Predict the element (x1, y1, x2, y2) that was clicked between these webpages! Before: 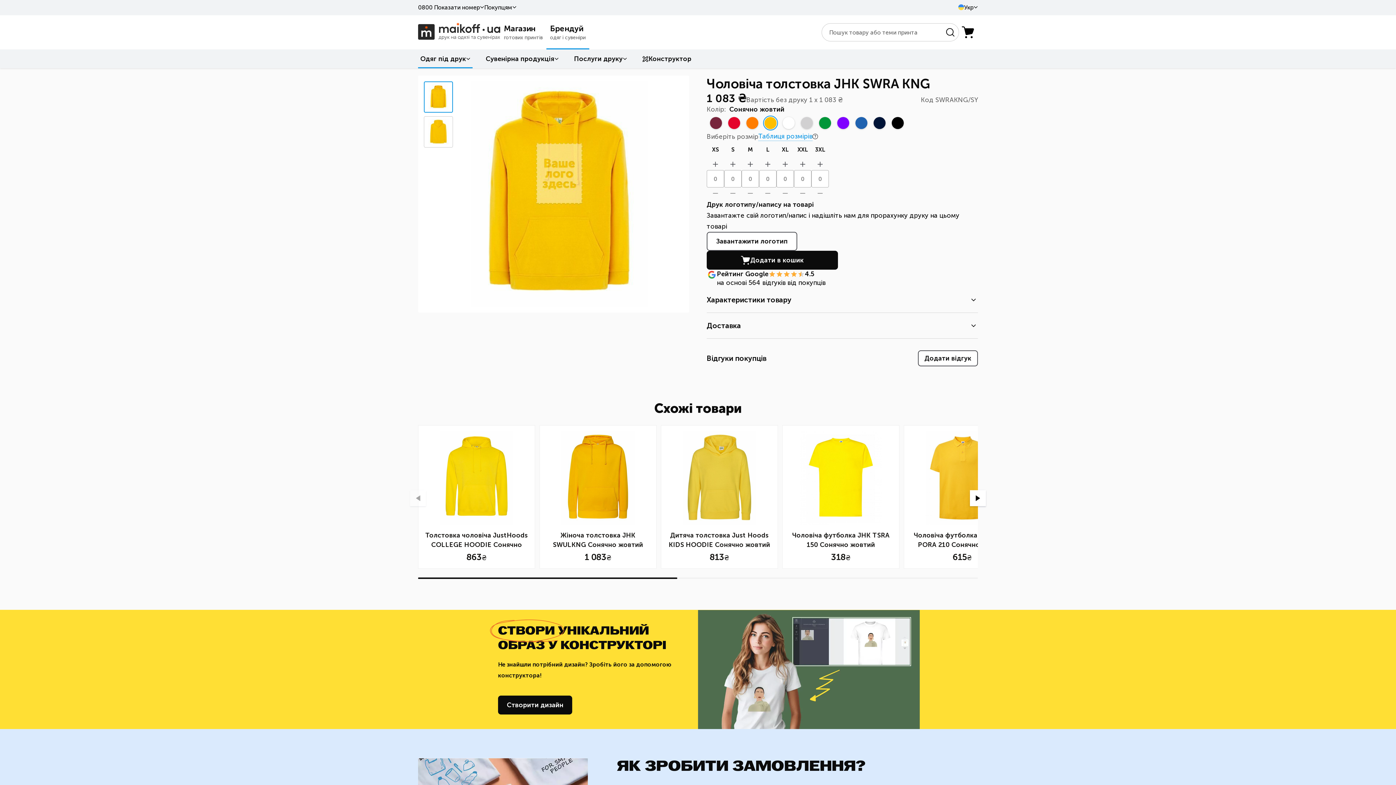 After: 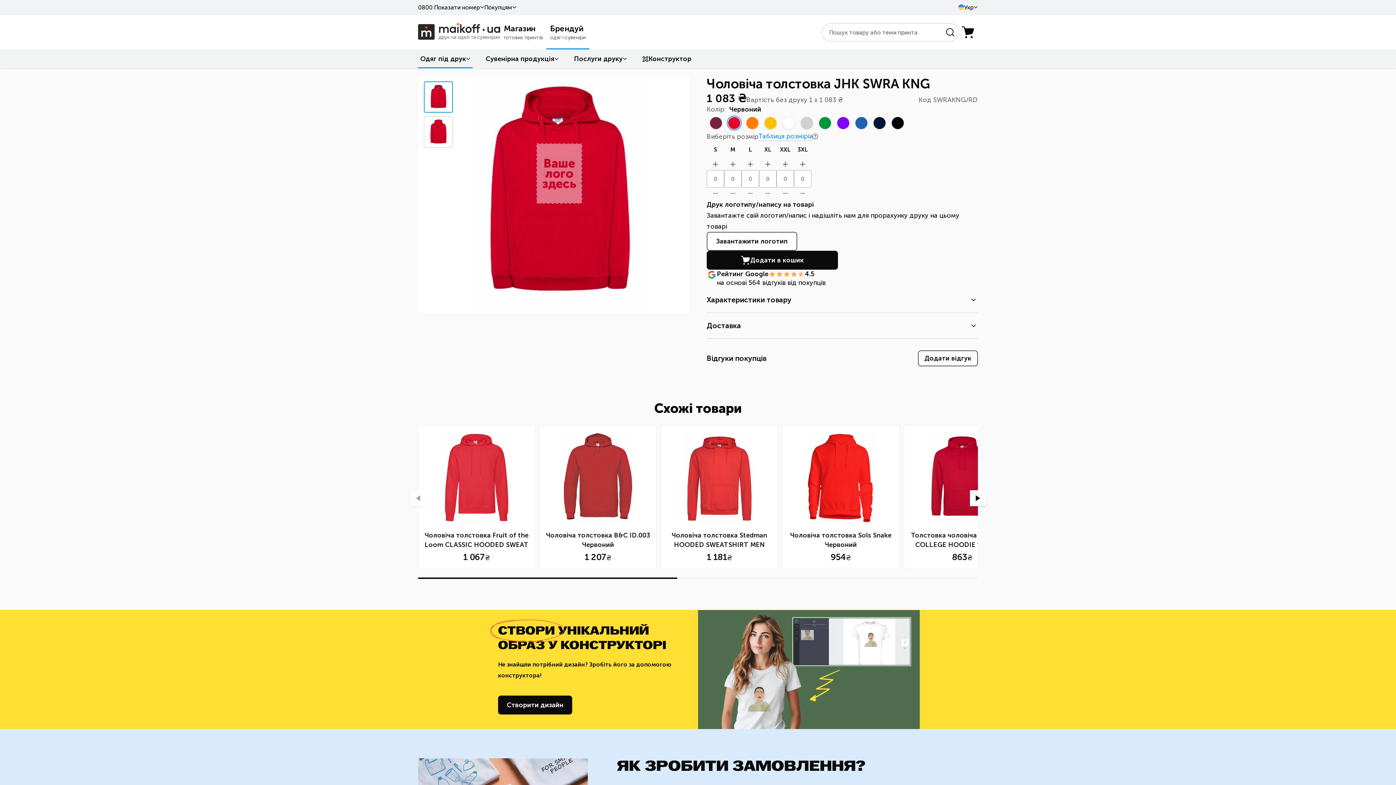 Action: bbox: (725, 113, 743, 132)